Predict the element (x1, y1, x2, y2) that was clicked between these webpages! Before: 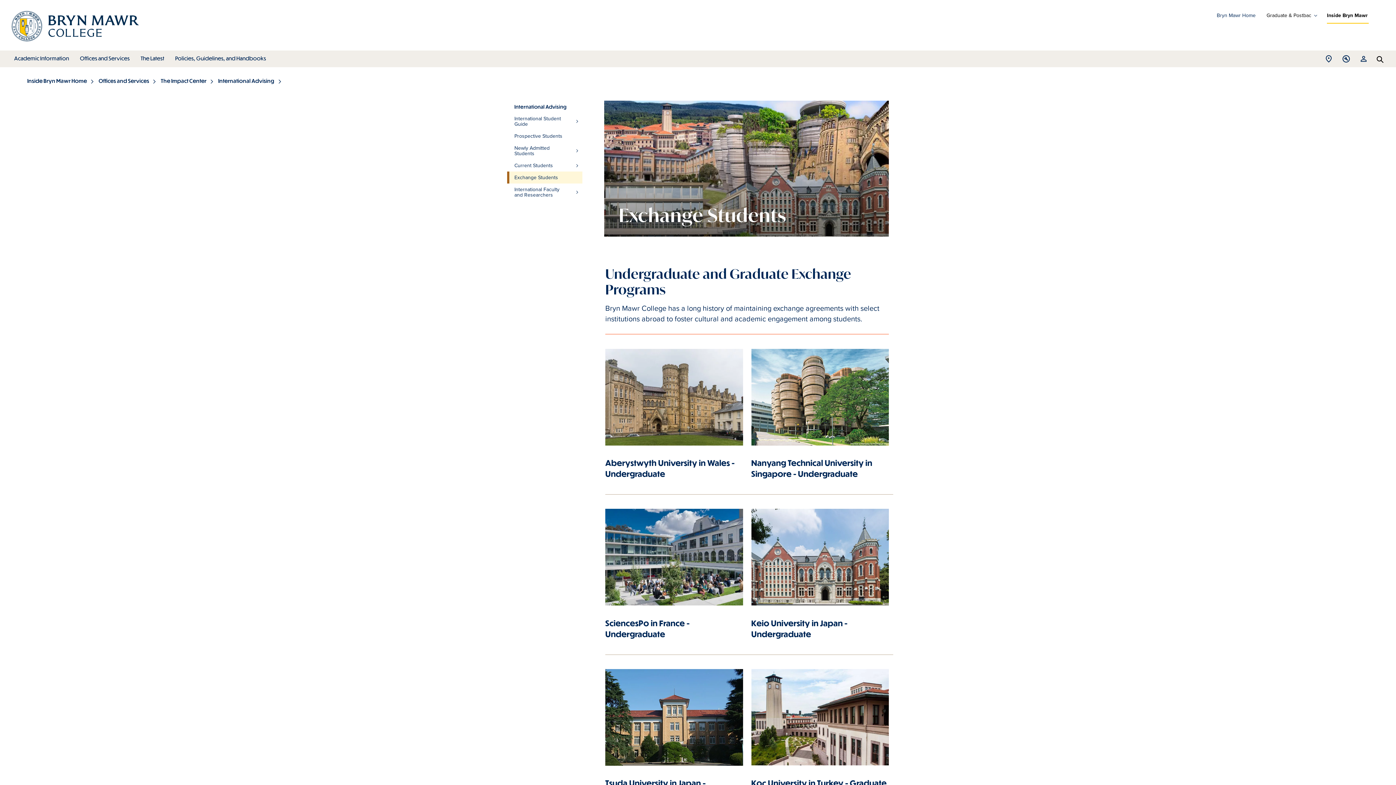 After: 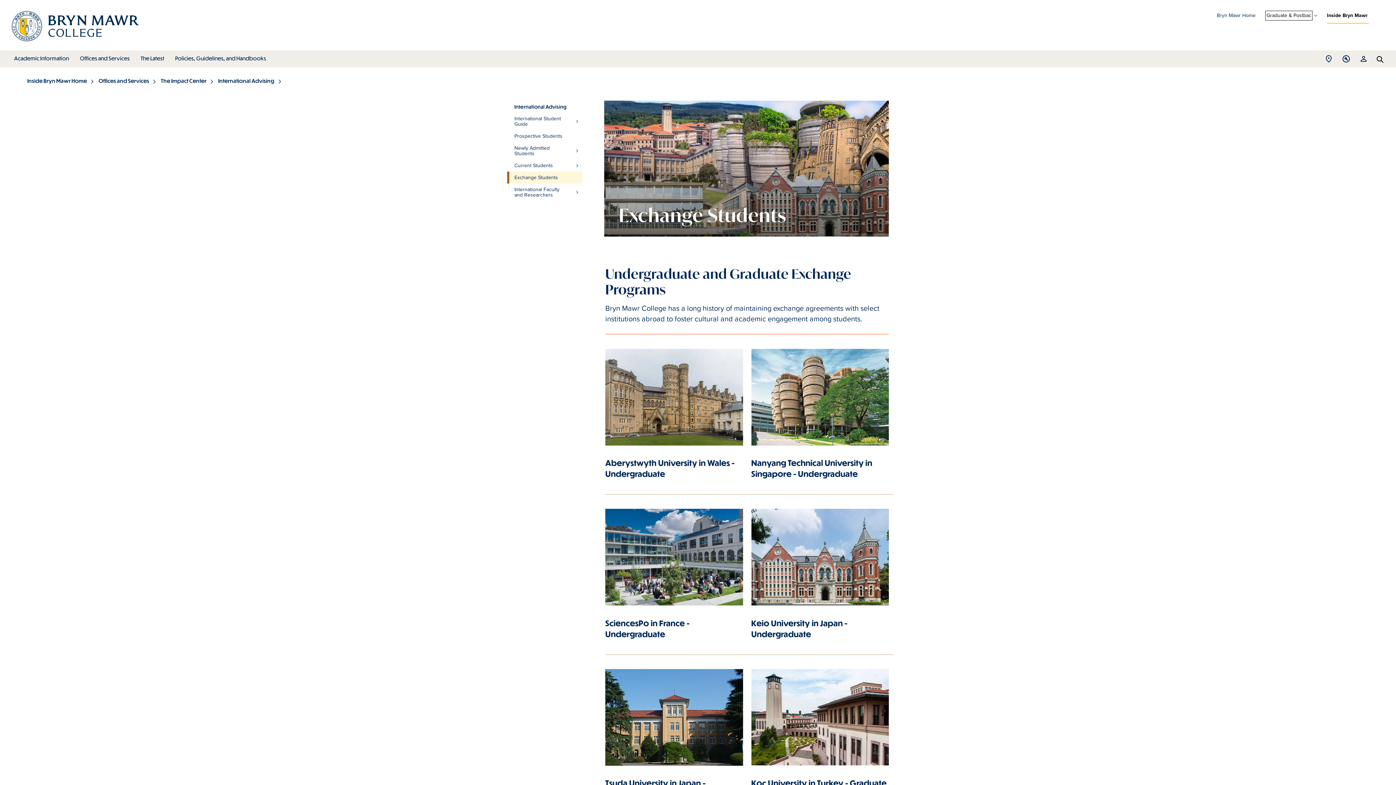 Action: bbox: (1266, 11, 1311, 19) label: Graduate & Postbac